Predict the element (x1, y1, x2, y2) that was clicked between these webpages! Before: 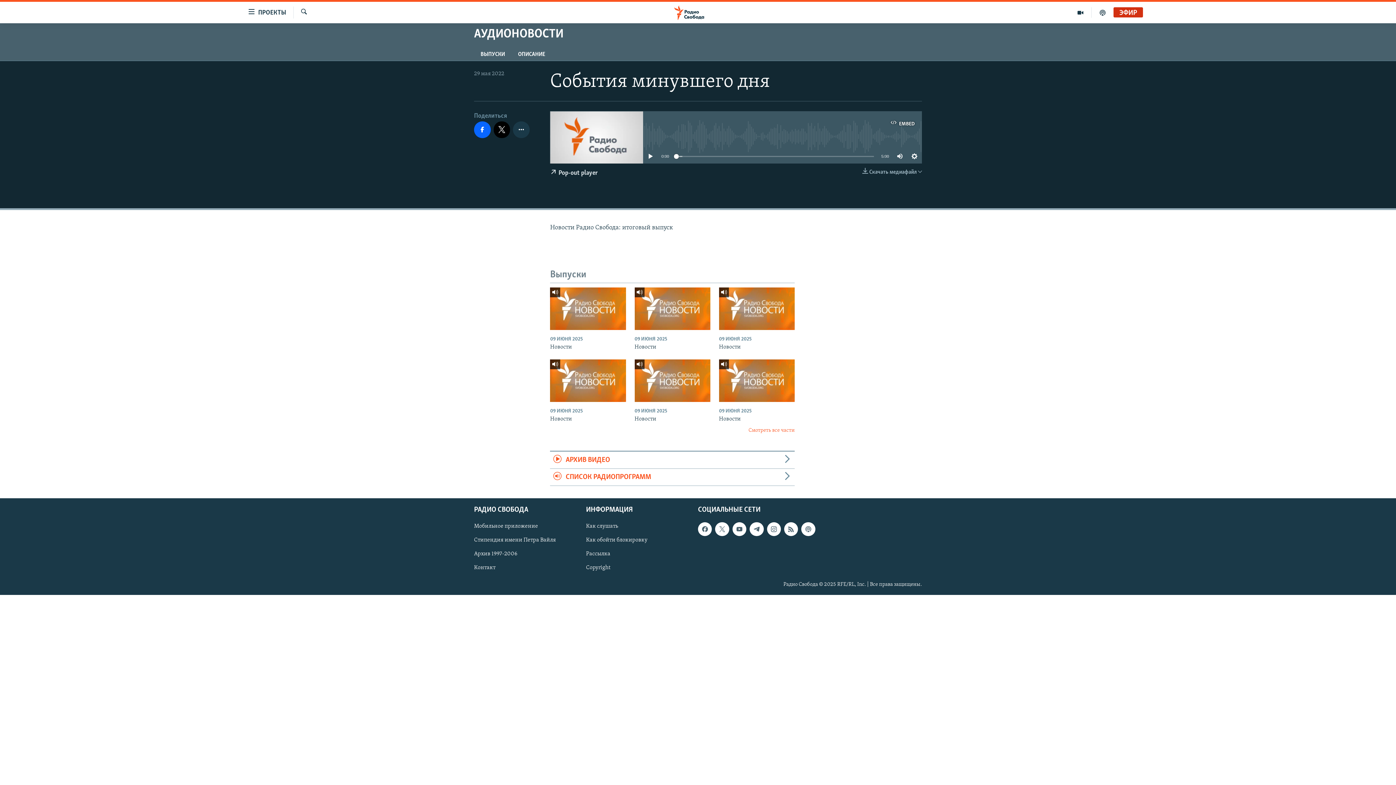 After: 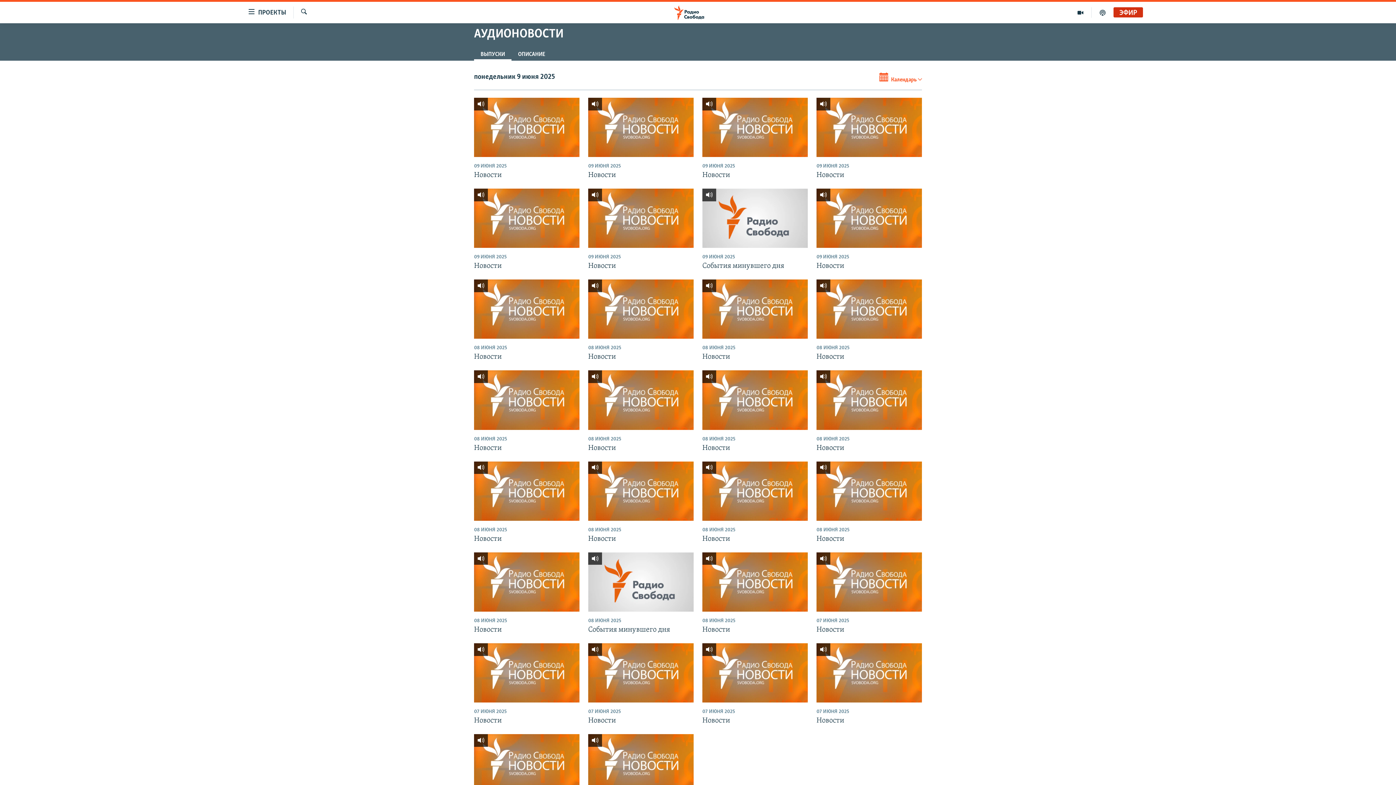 Action: bbox: (474, 47, 511, 60) label: ВЫПУСКИ